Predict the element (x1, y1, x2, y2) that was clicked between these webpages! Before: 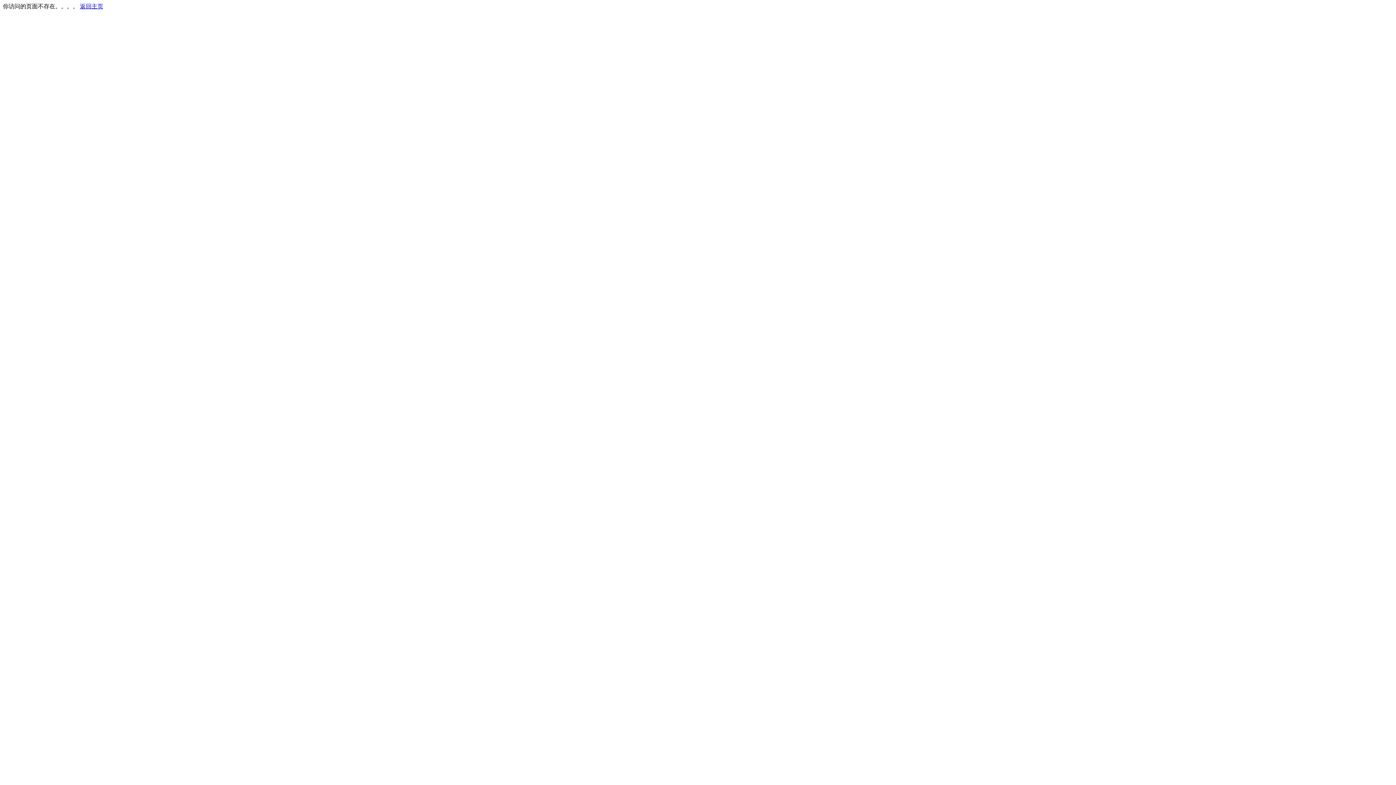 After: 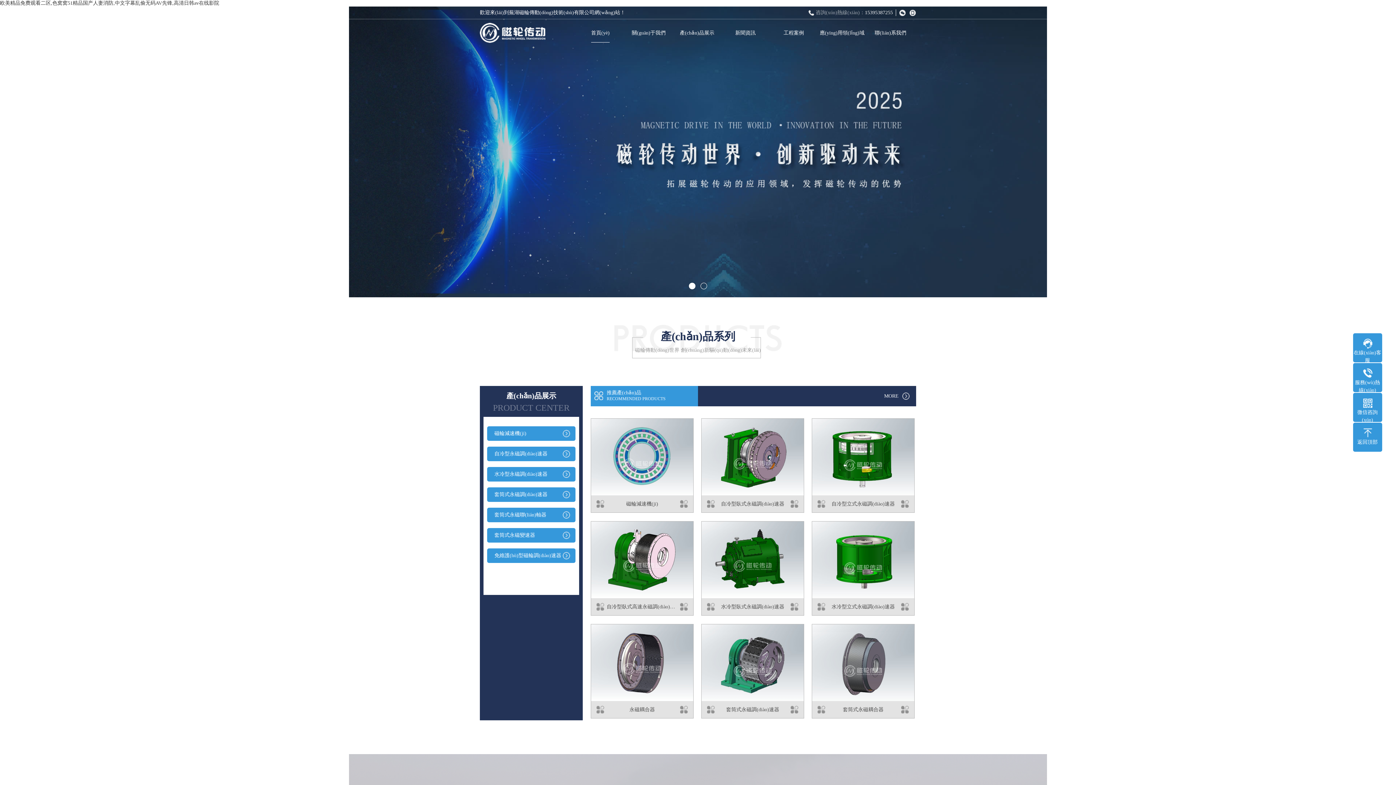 Action: label: 返回主页 bbox: (80, 3, 103, 9)